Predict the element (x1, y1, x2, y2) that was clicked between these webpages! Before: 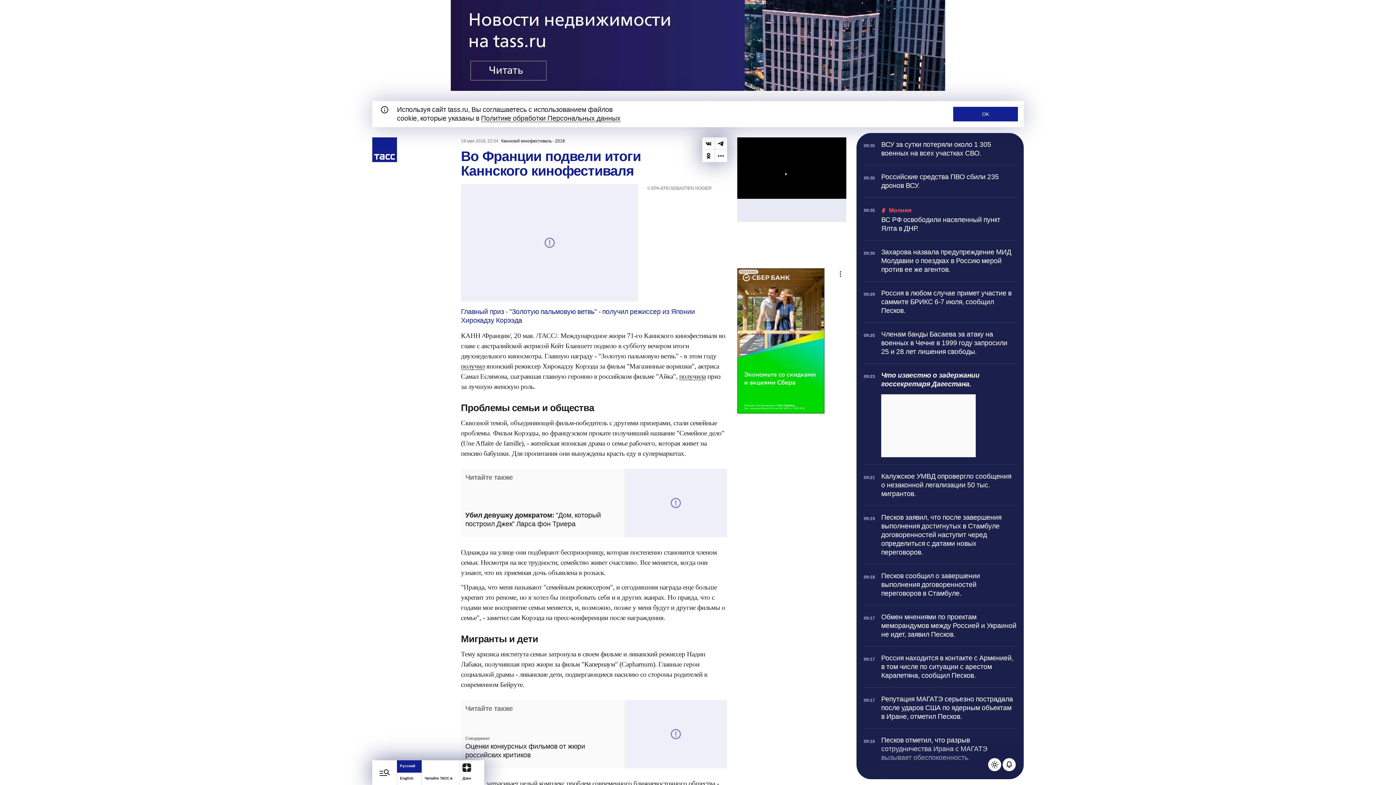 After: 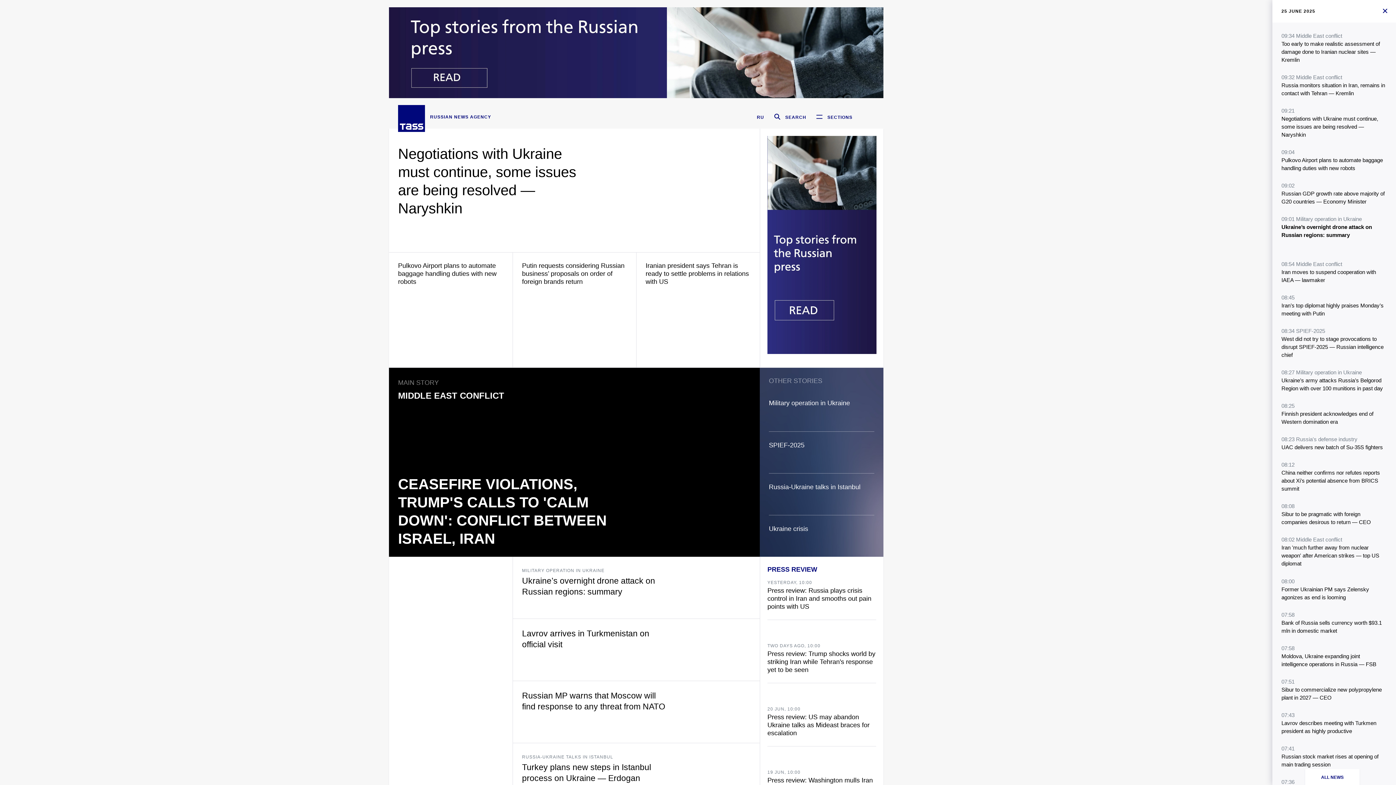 Action: bbox: (397, 773, 421, 785) label: English